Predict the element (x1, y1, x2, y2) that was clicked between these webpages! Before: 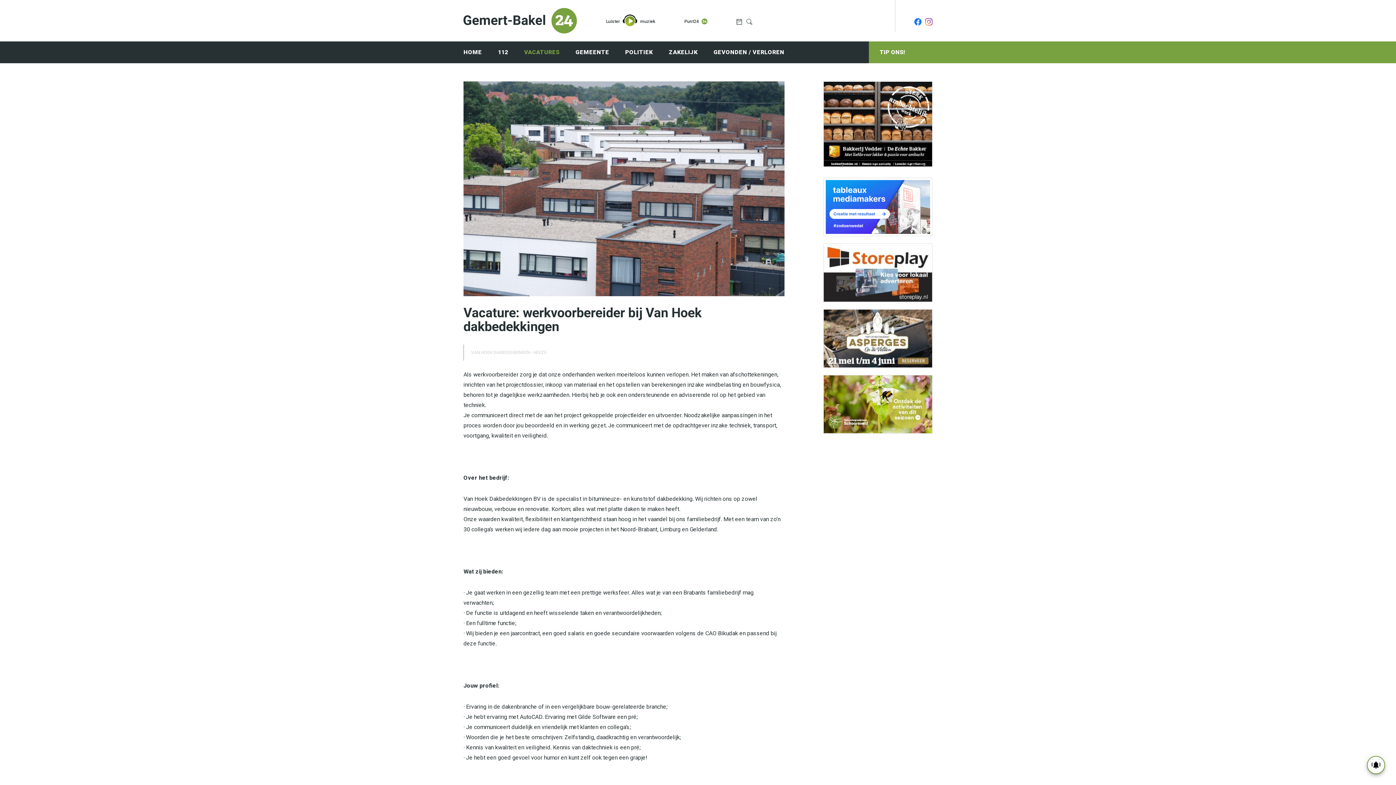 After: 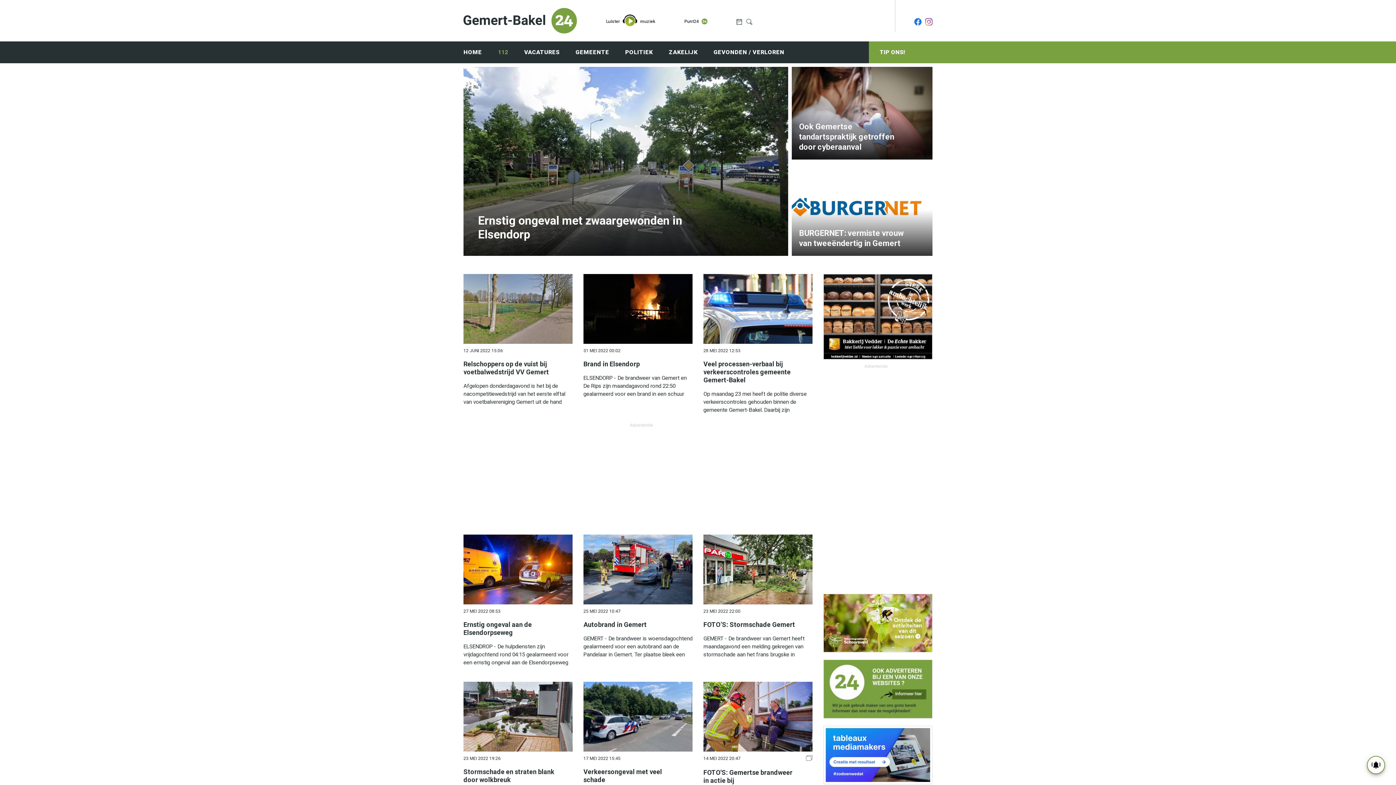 Action: bbox: (498, 41, 508, 63) label: 112